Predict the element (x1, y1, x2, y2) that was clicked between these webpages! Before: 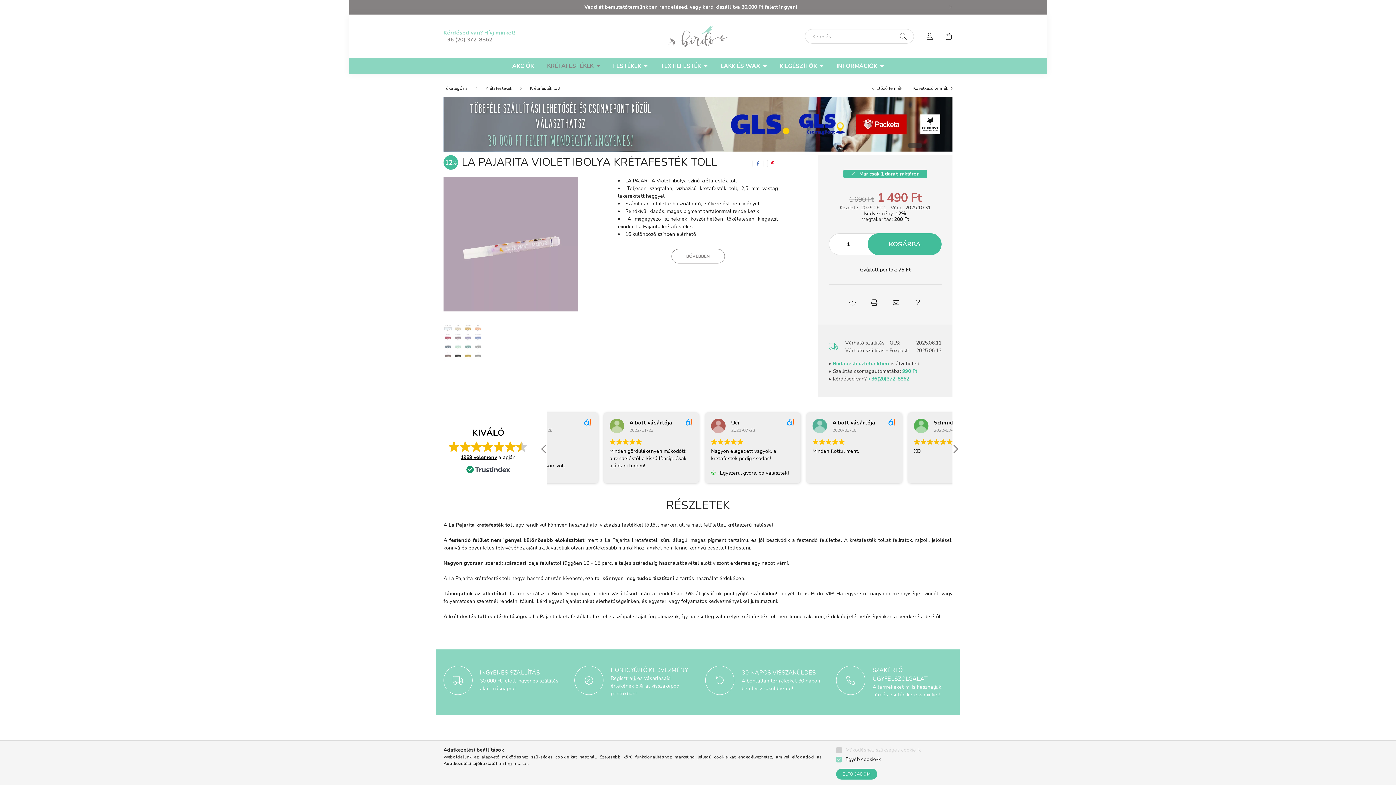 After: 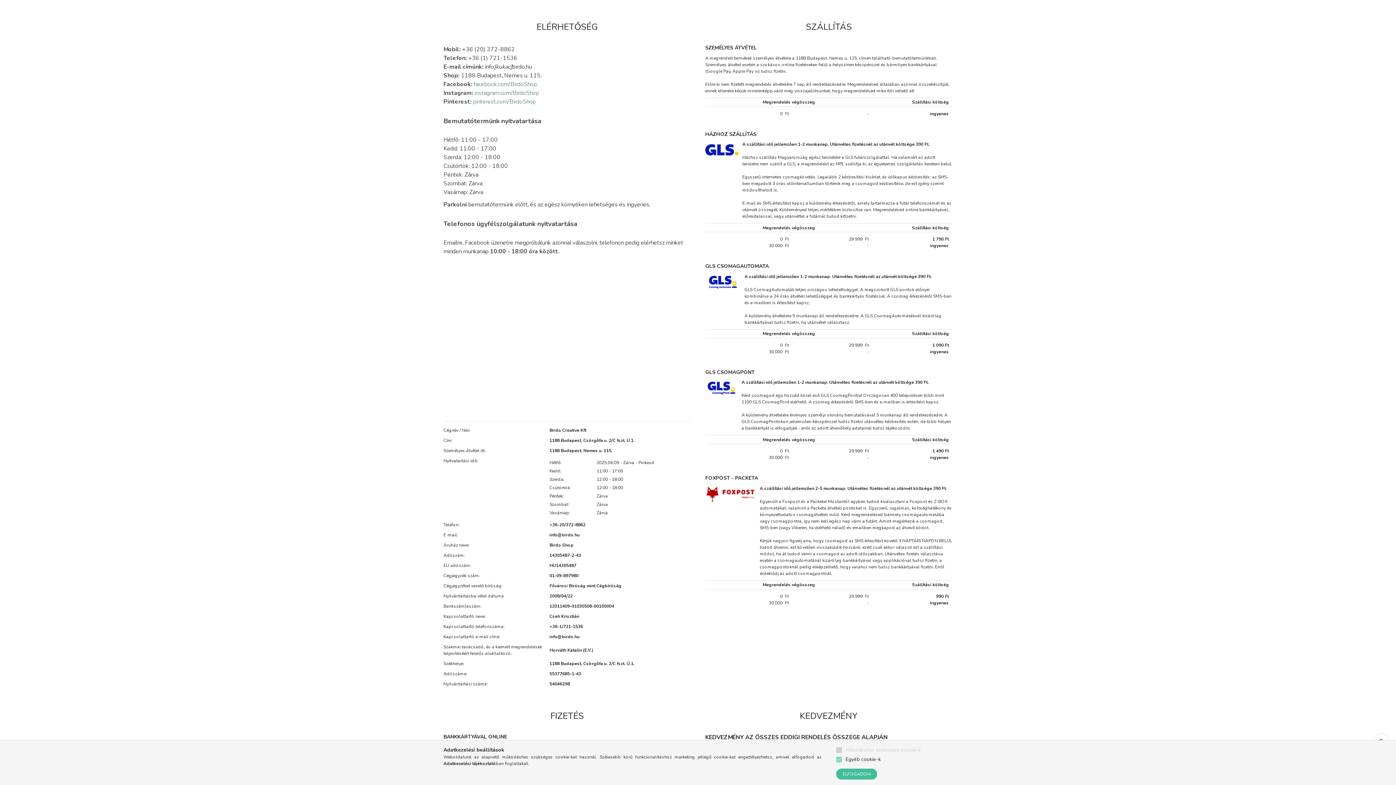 Action: label: Vedd át bemutatótermünkben rendelésed, vagy kérd kiszállítva 30.000 Ft felett ingyen! bbox: (584, 3, 797, 10)